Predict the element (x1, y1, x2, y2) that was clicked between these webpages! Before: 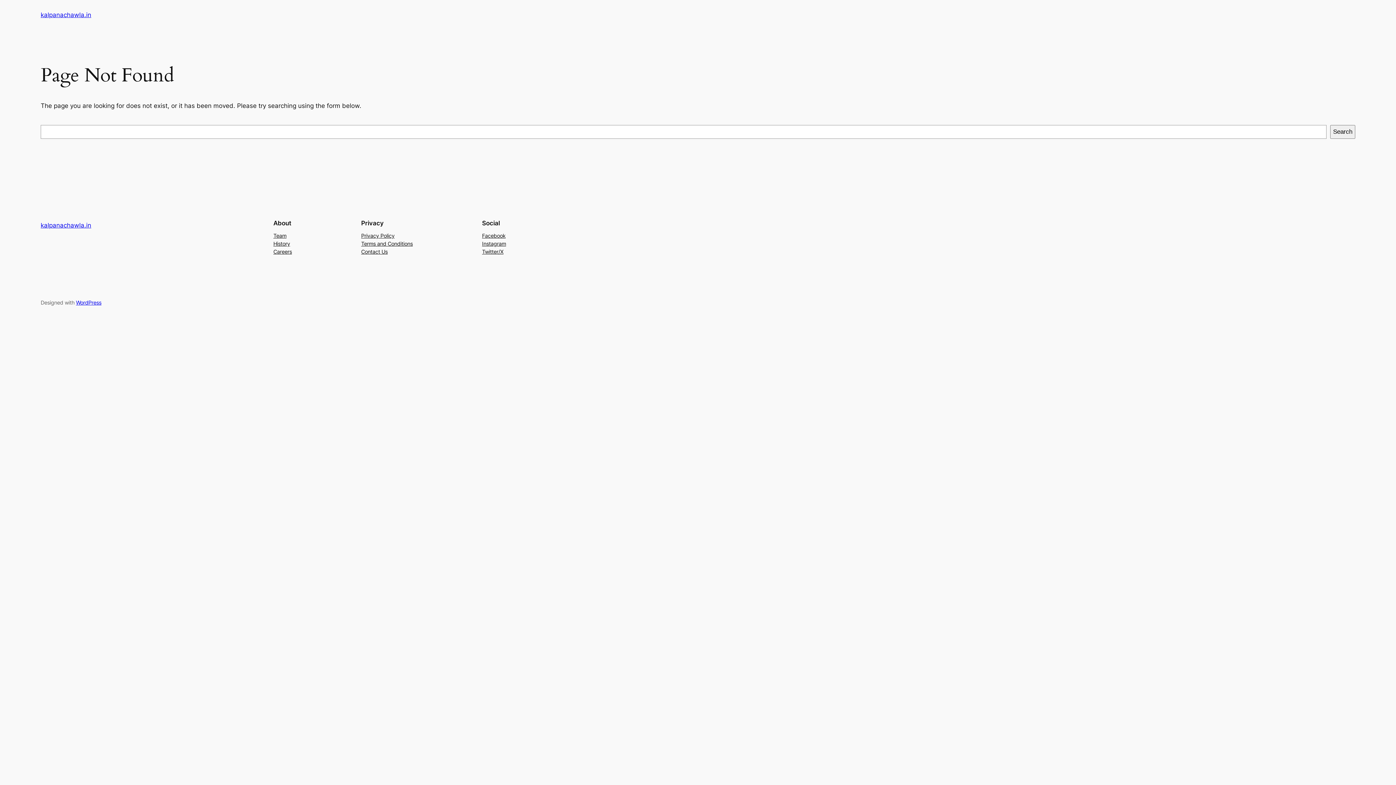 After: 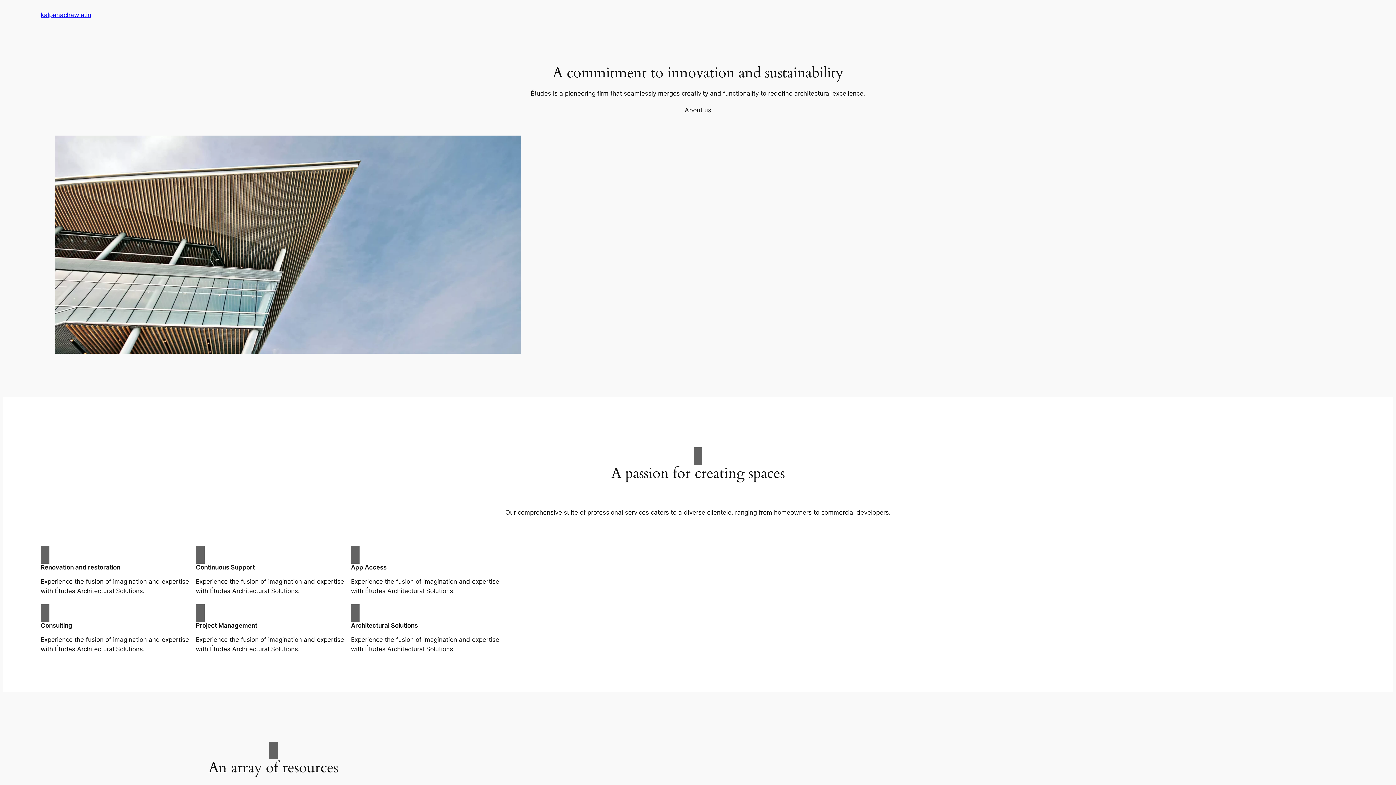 Action: bbox: (40, 11, 91, 18) label: kalpanachawla.in